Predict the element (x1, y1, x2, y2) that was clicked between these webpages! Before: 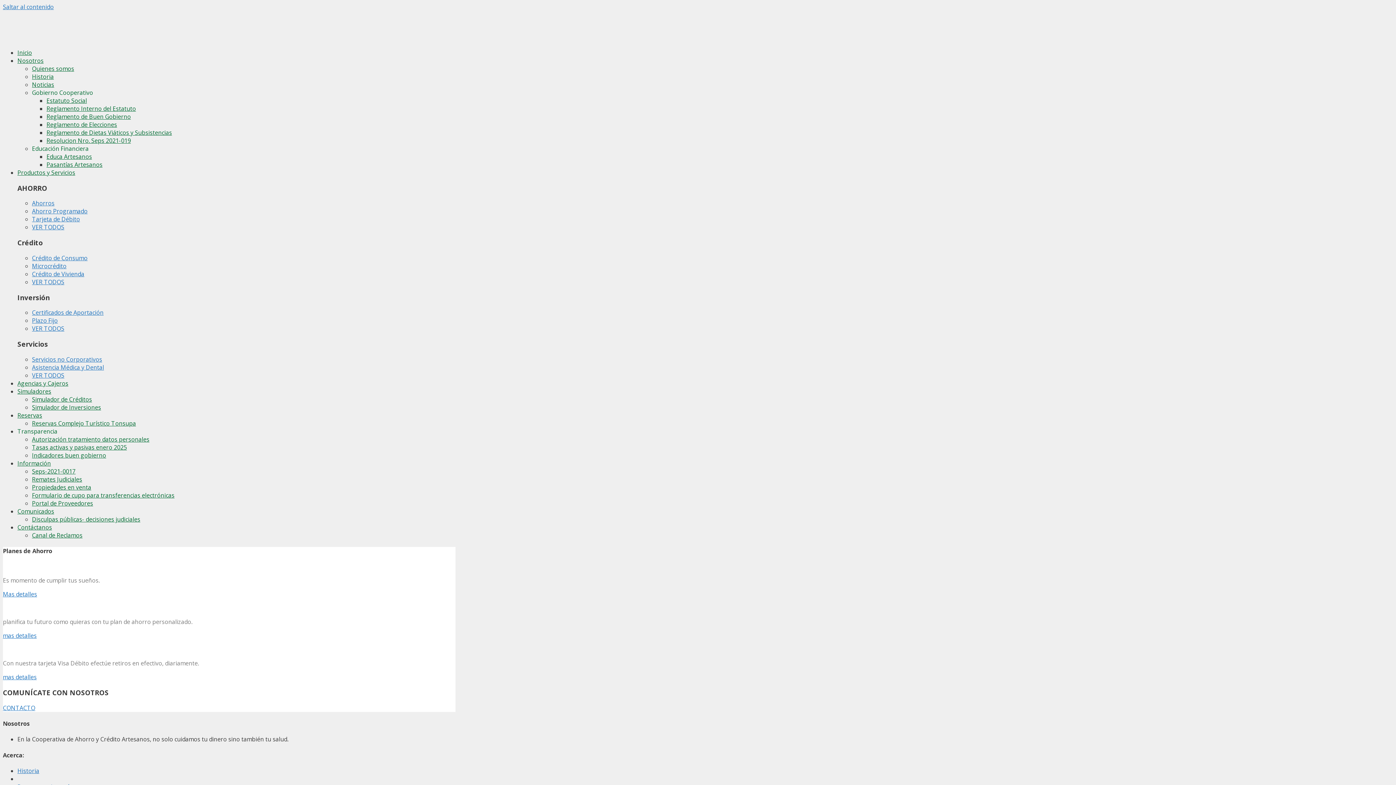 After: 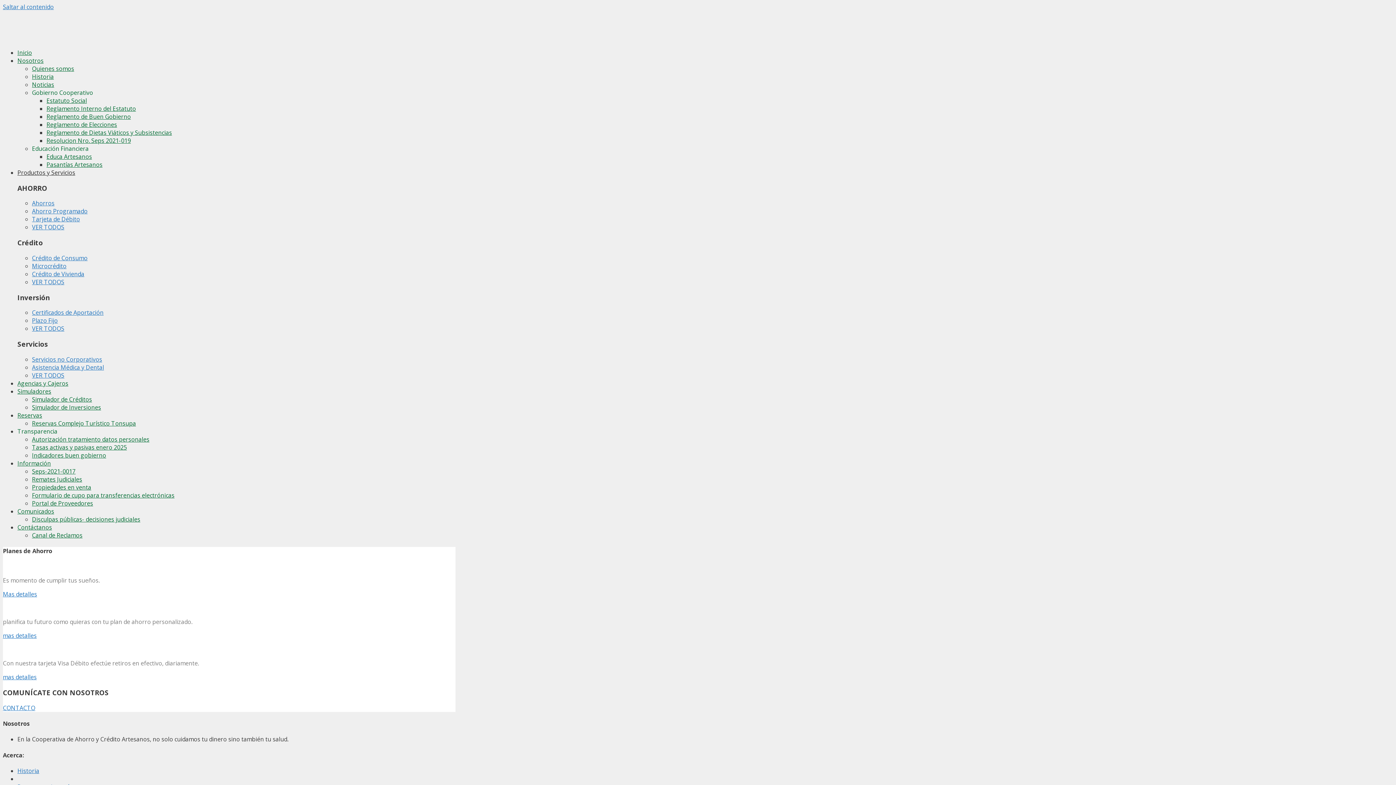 Action: label: Productos y Servicios bbox: (17, 168, 1393, 176)